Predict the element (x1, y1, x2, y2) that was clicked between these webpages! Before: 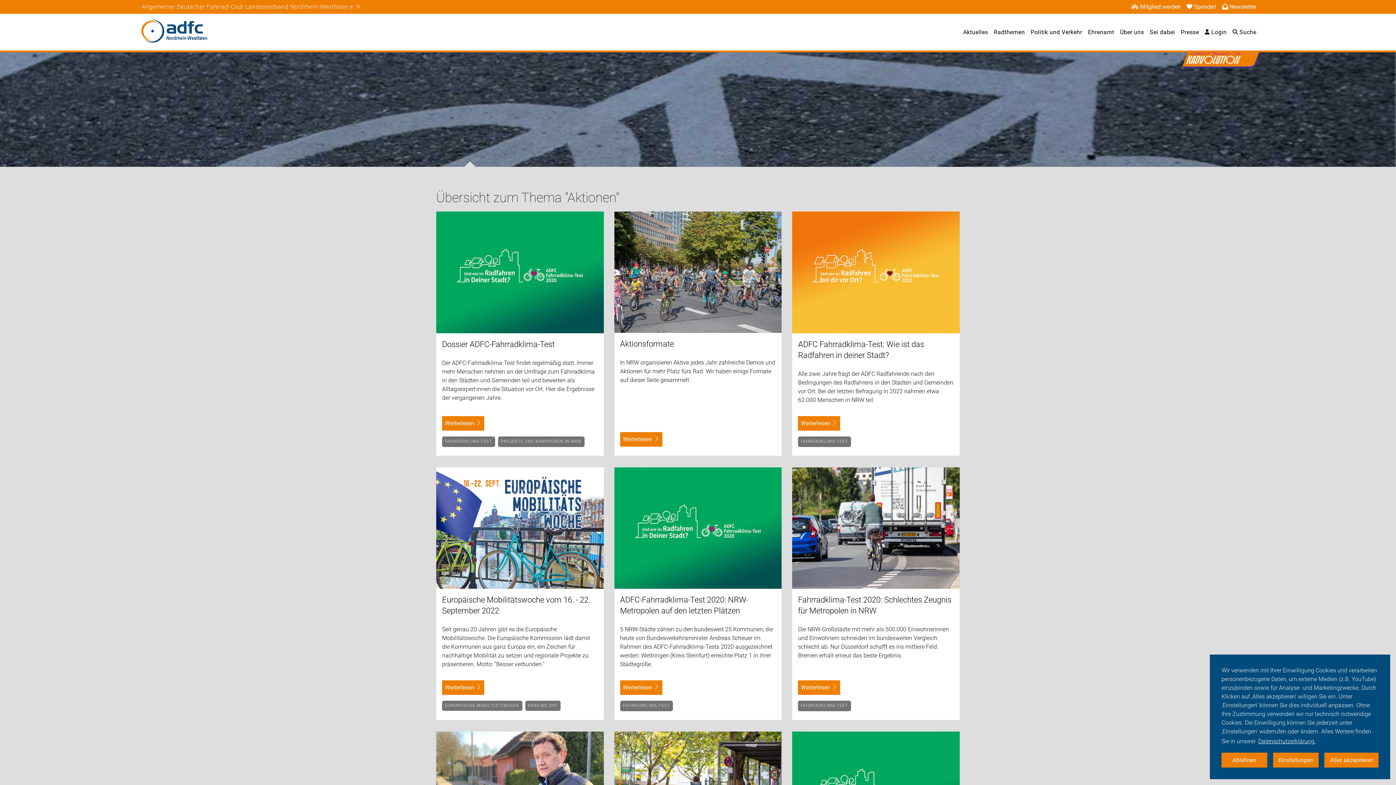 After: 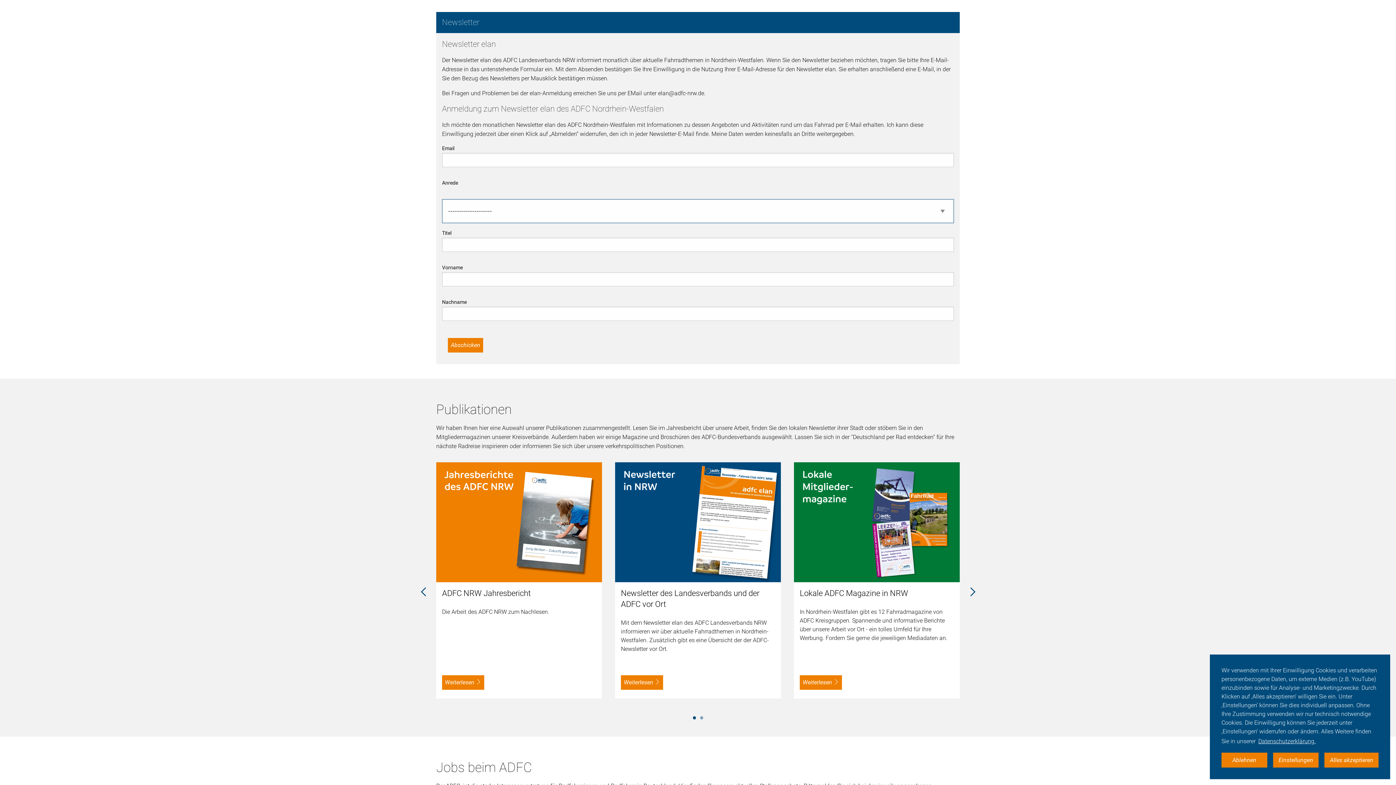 Action: label: Newsletter bbox: (1222, 3, 1256, 10)